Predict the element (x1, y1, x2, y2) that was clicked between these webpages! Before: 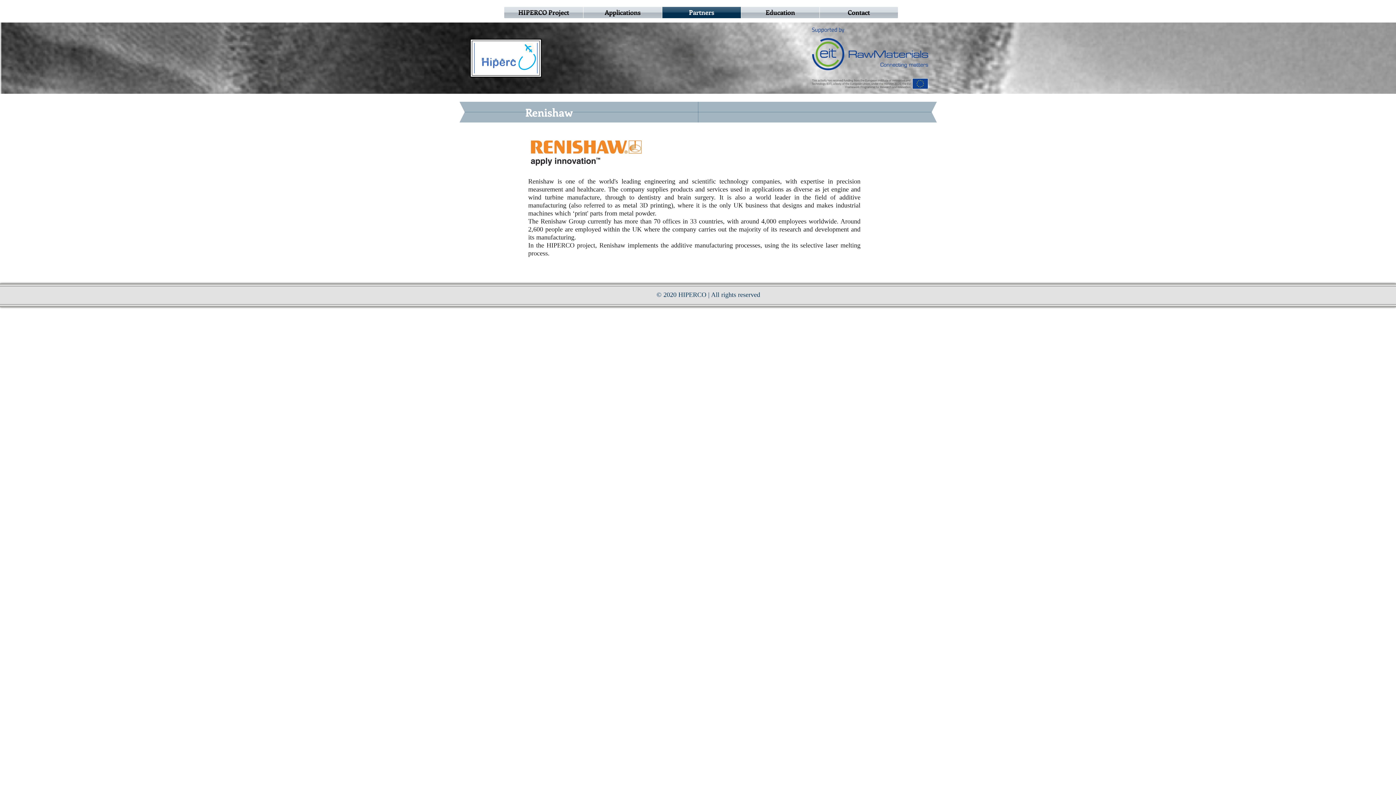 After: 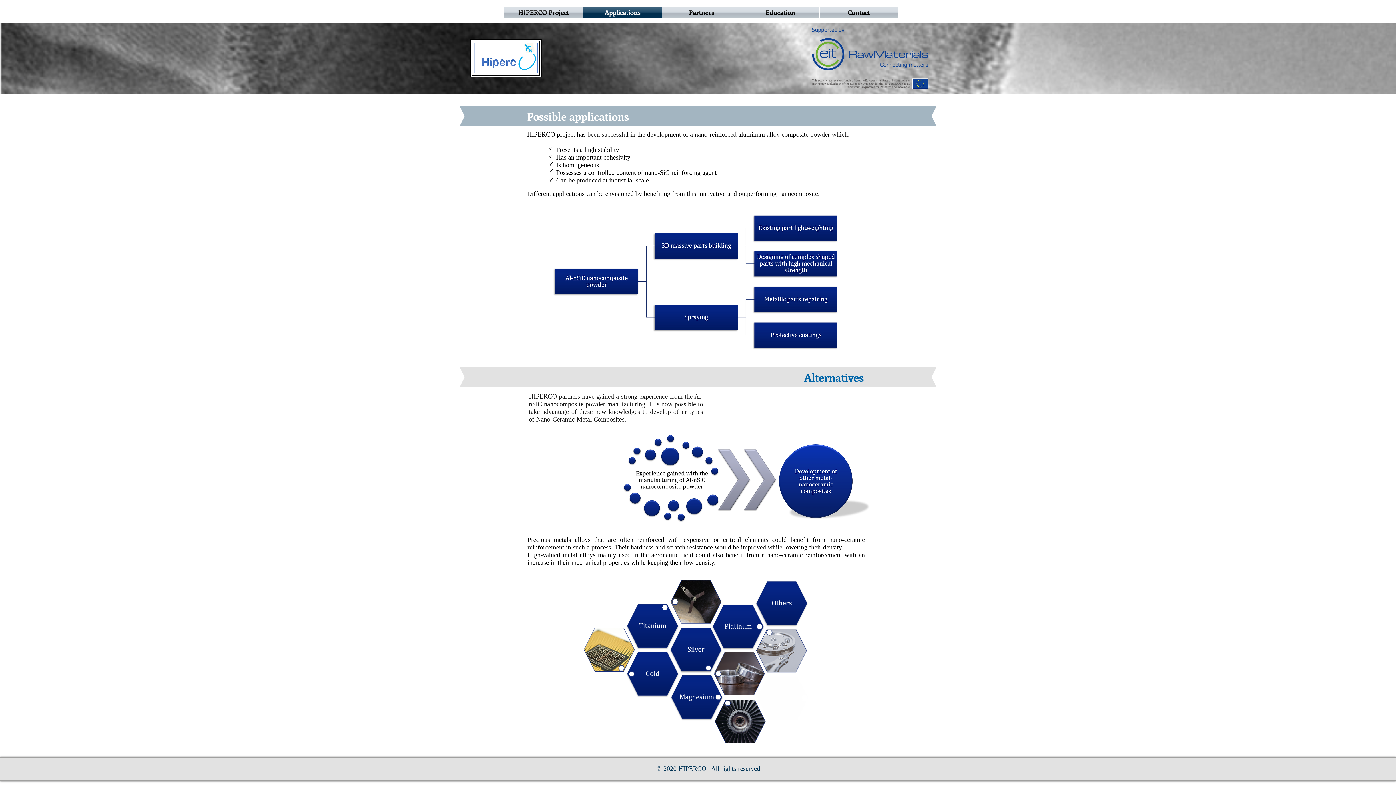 Action: label: Applications bbox: (583, 6, 662, 18)